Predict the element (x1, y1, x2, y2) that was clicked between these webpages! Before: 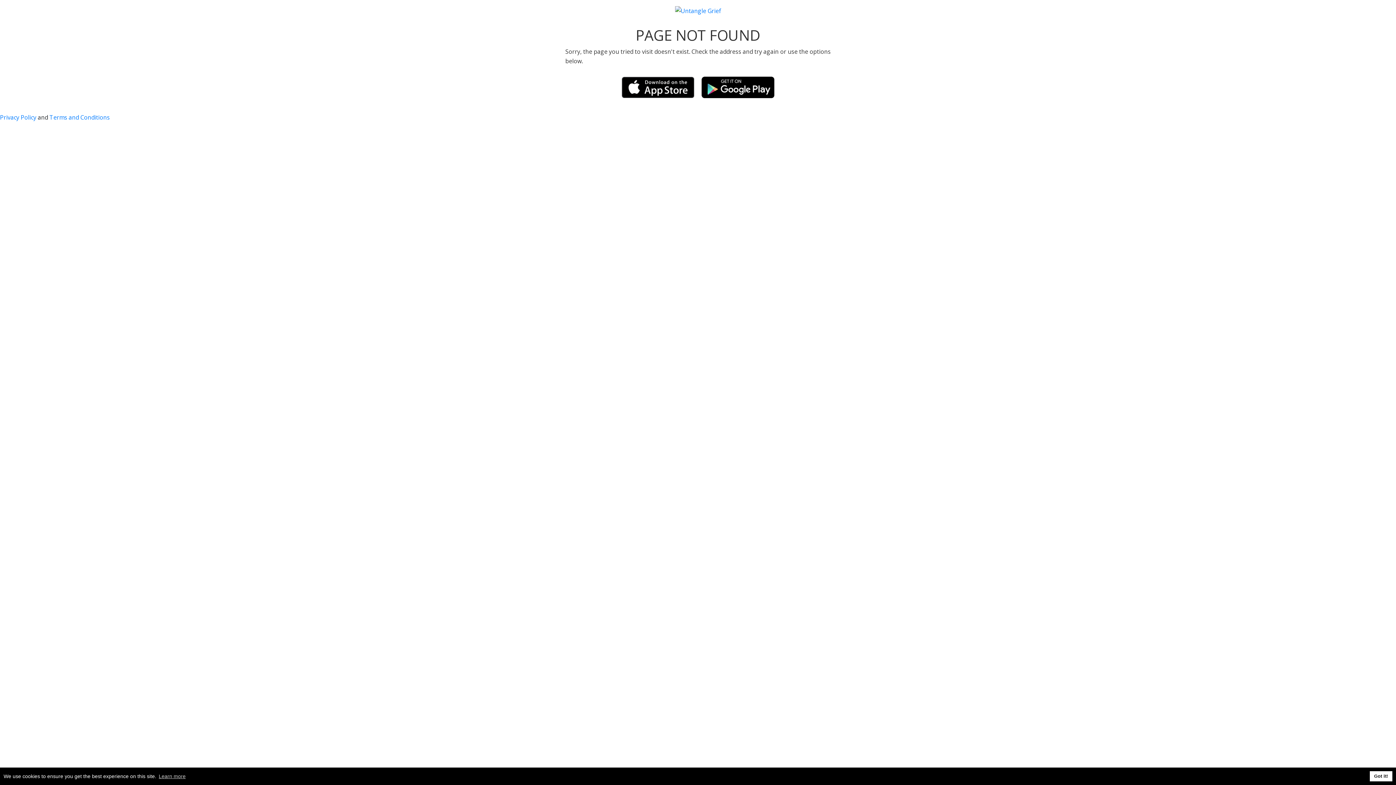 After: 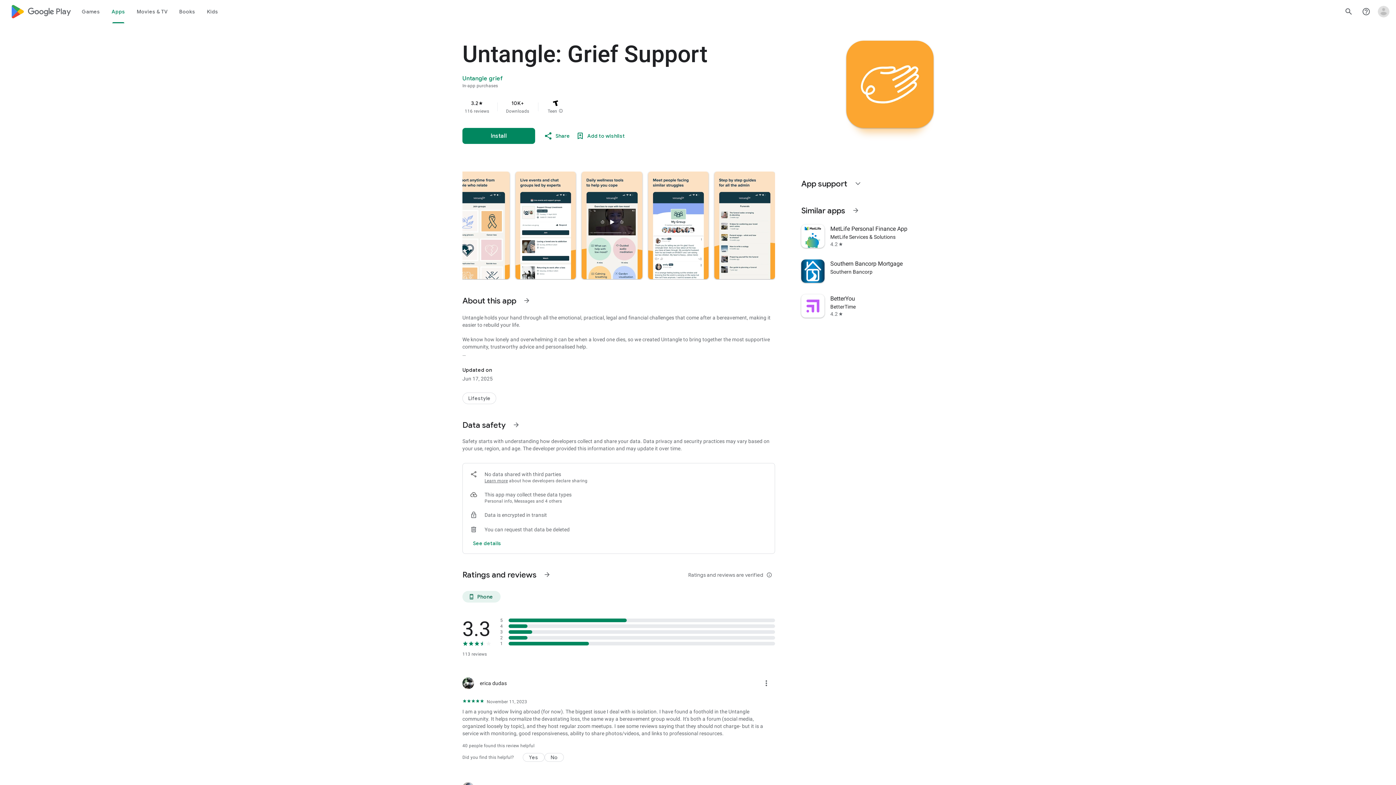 Action: bbox: (698, 80, 778, 88)